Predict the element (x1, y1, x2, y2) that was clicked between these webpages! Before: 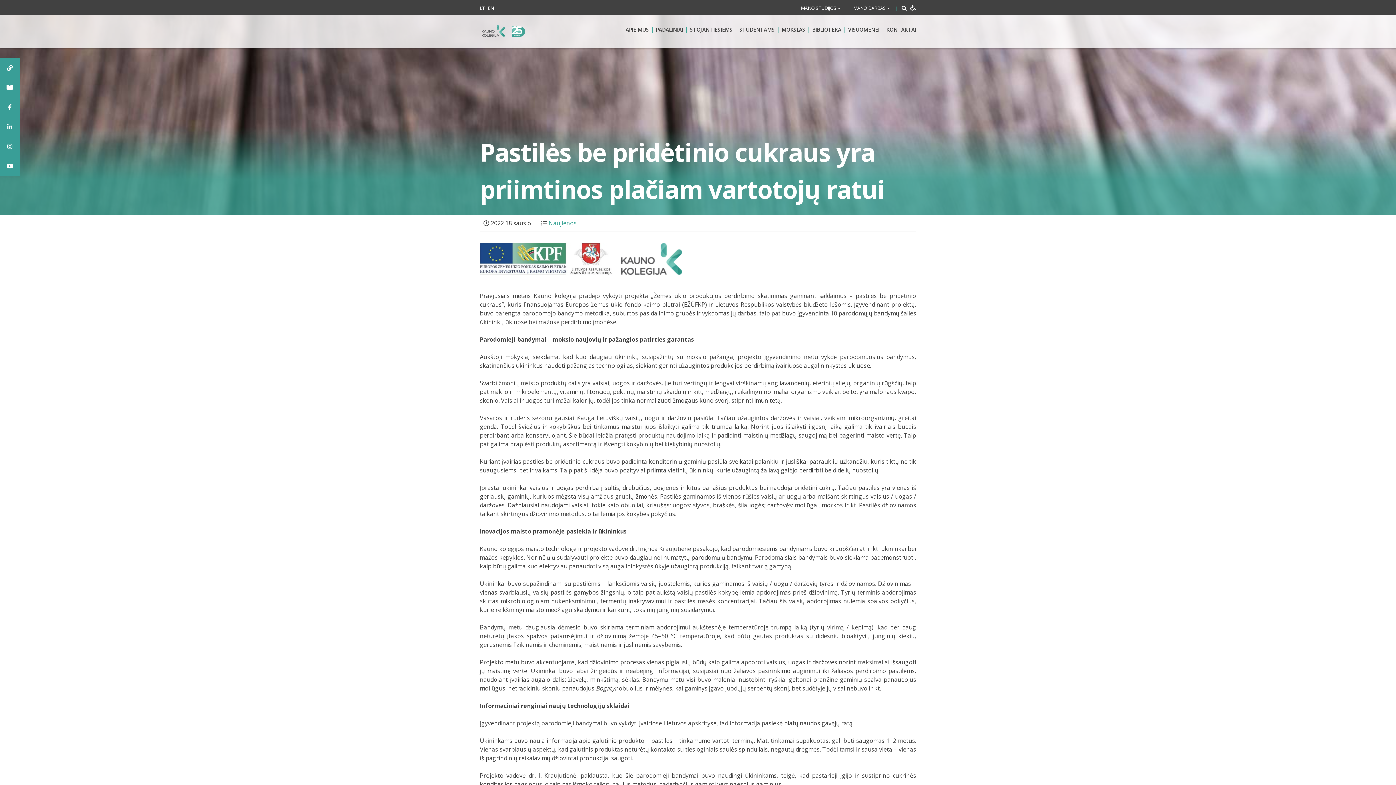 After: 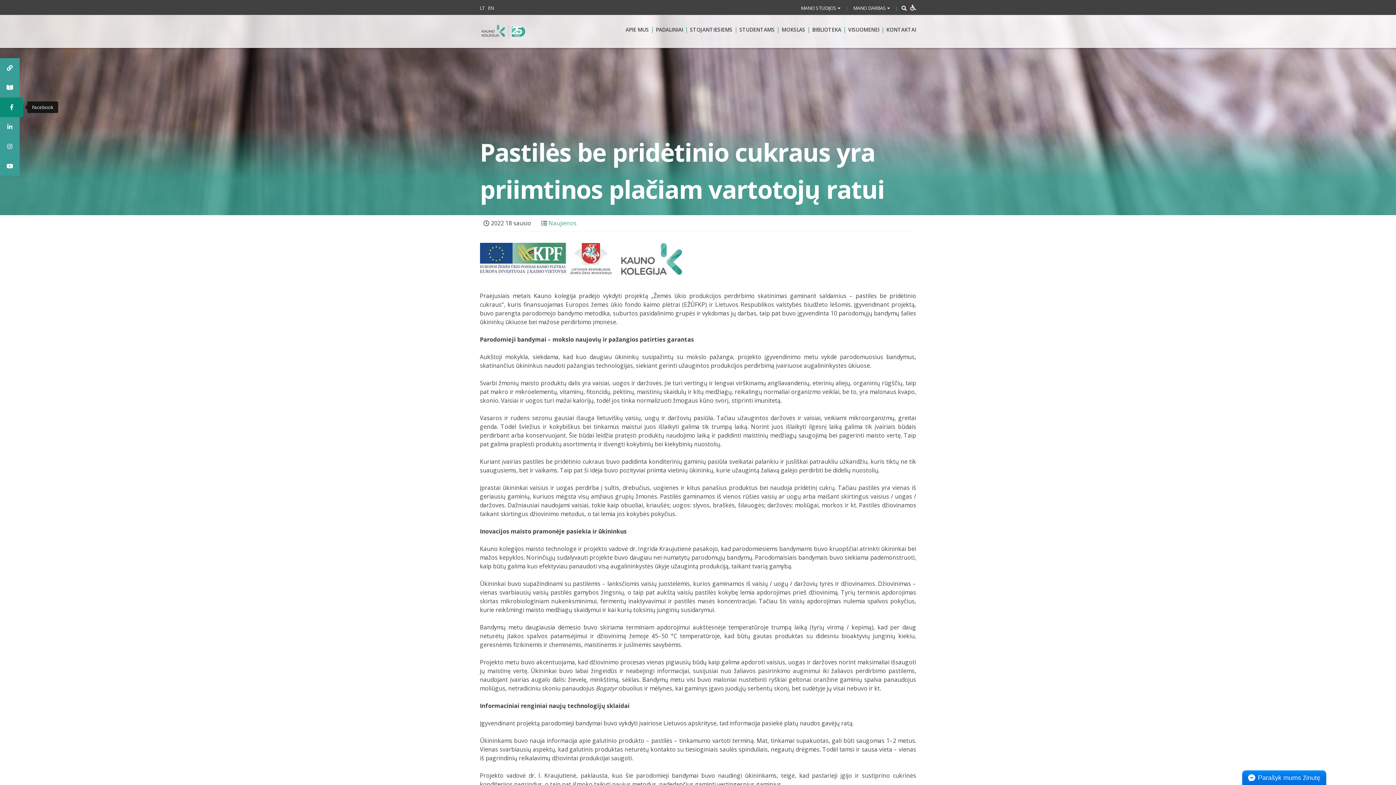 Action: bbox: (0, 97, 19, 117) label: Facebook